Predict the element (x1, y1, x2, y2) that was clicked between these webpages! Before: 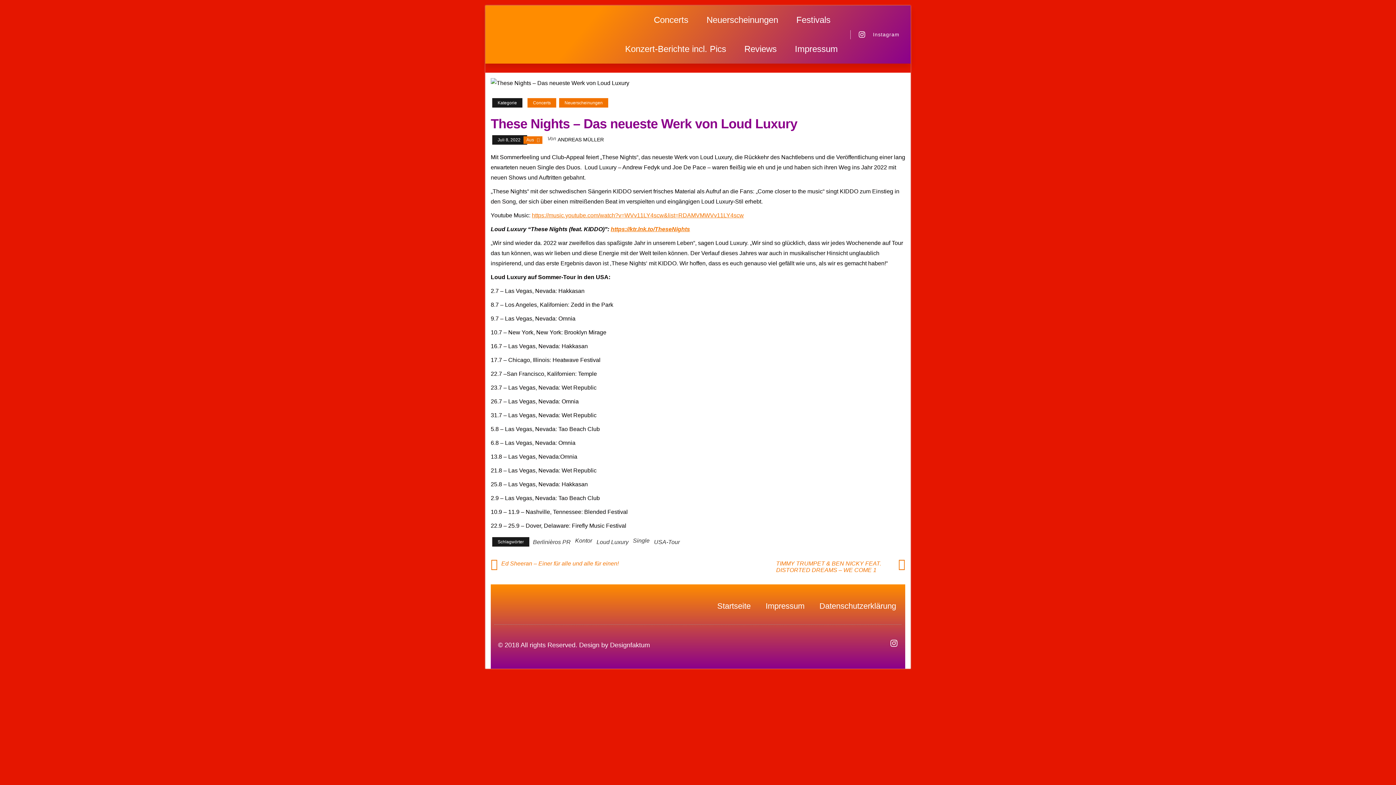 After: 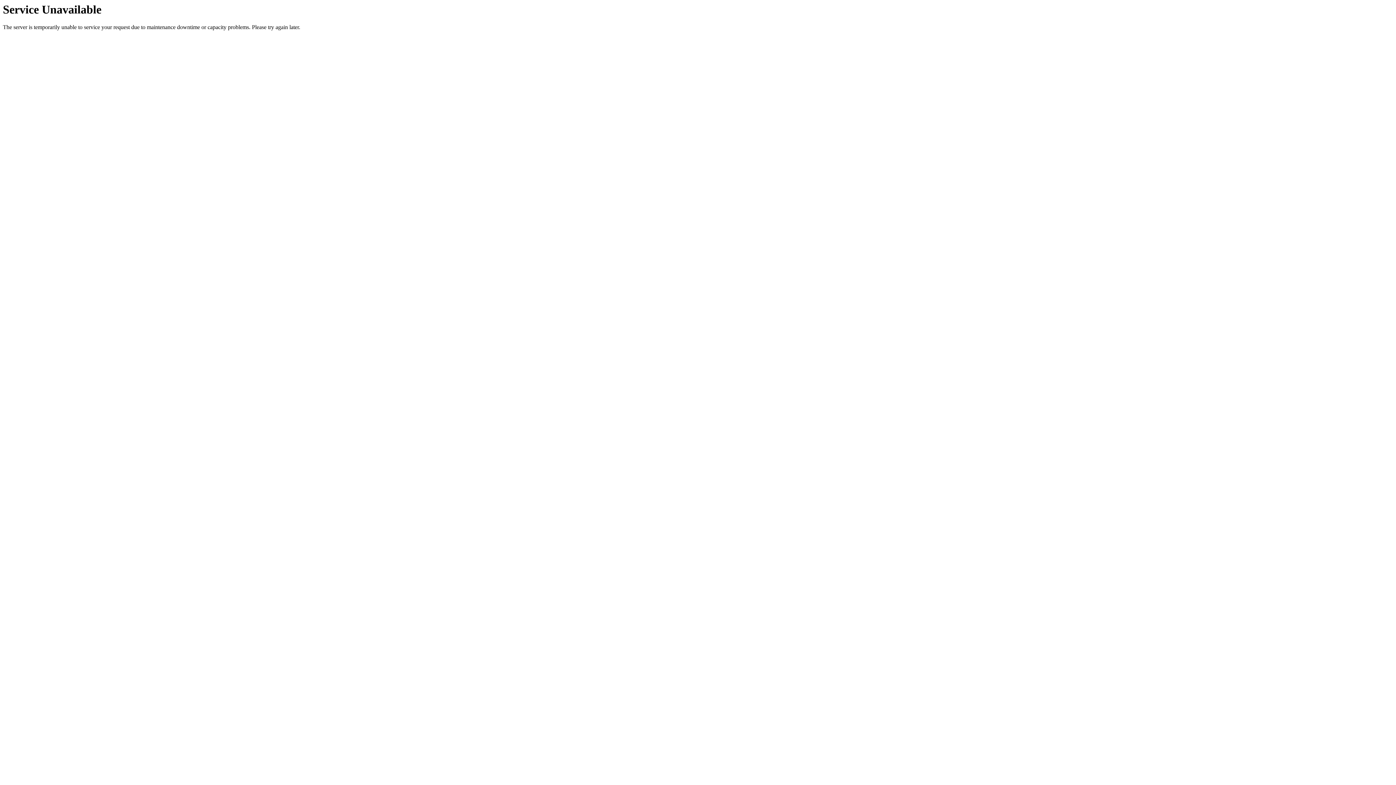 Action: label: Konzert-Berichte incl. Pics bbox: (623, 34, 728, 63)